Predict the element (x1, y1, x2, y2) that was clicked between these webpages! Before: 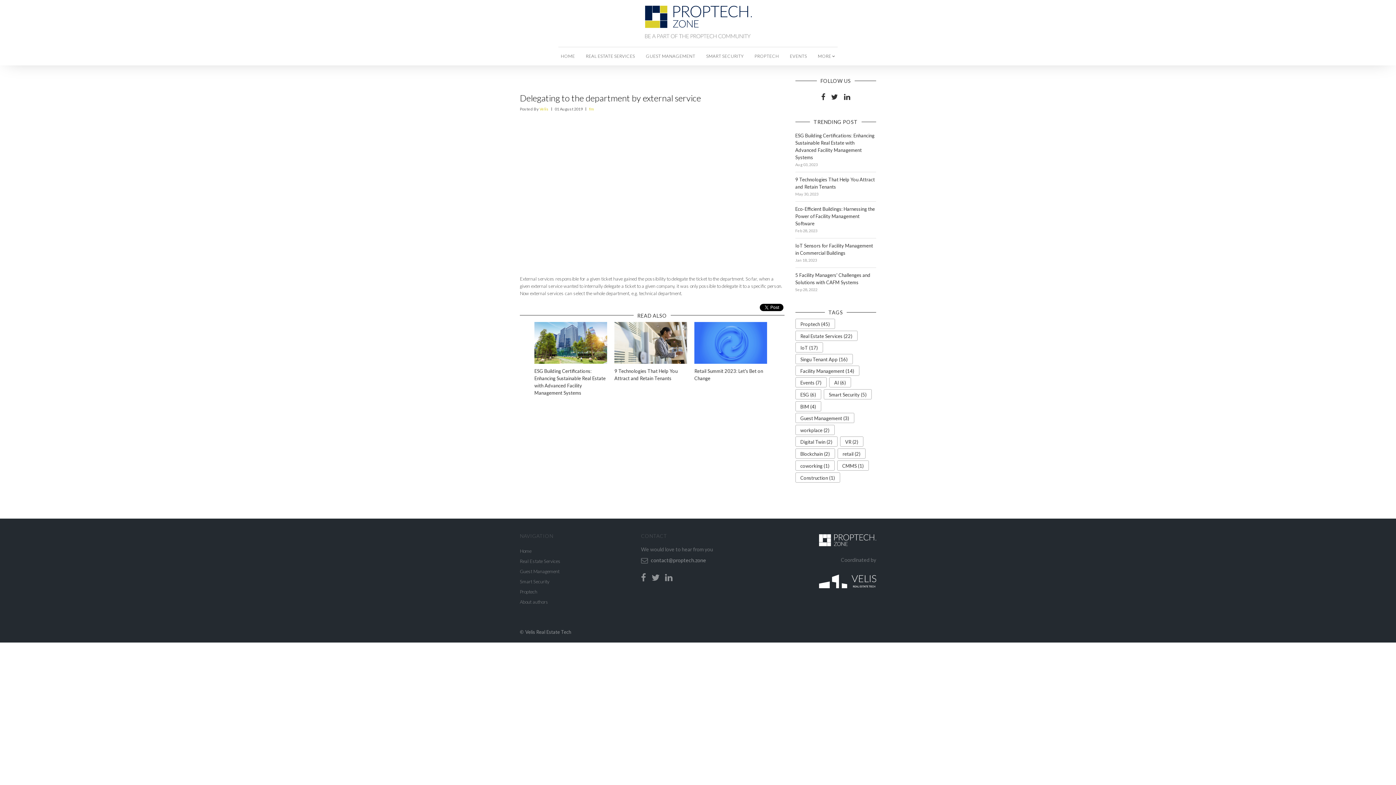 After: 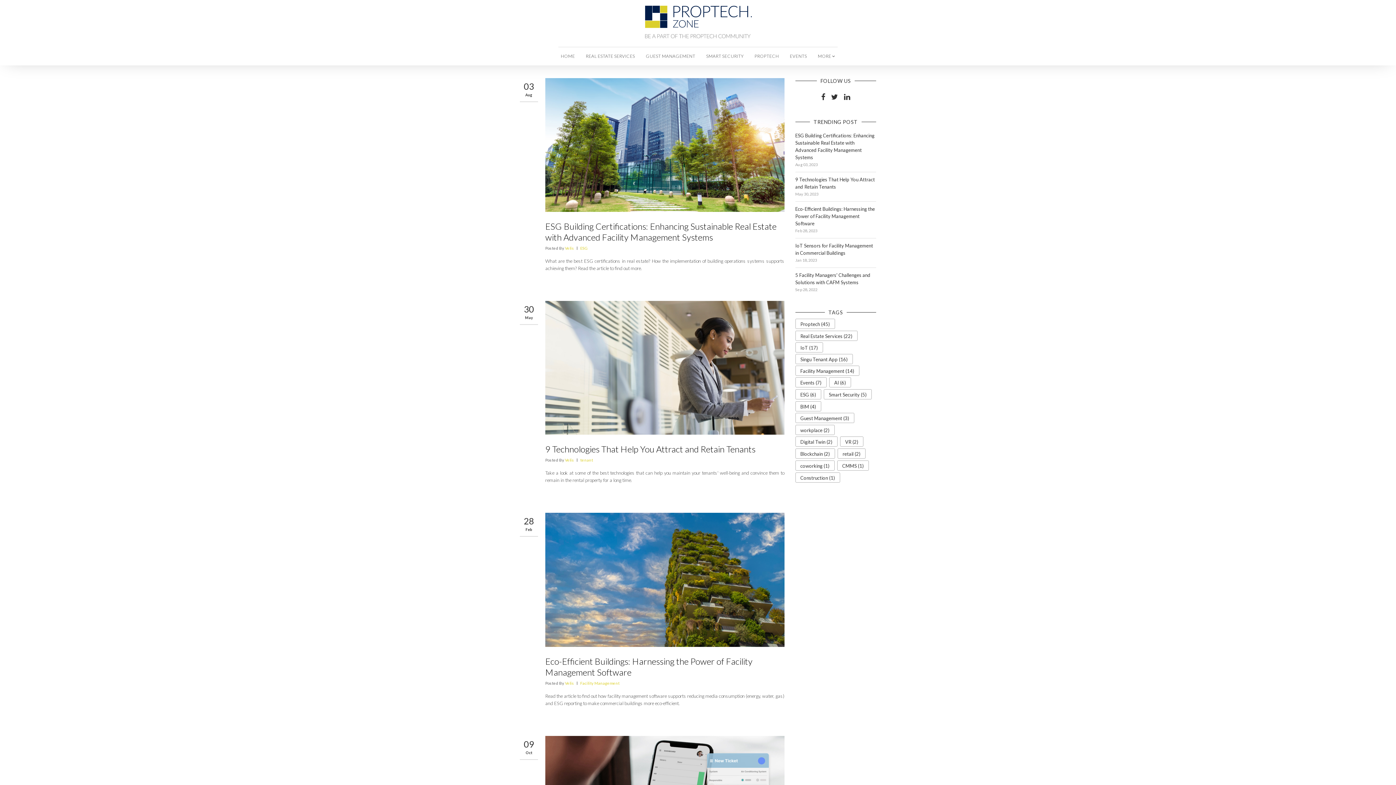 Action: label: ESG (6) bbox: (795, 389, 821, 399)